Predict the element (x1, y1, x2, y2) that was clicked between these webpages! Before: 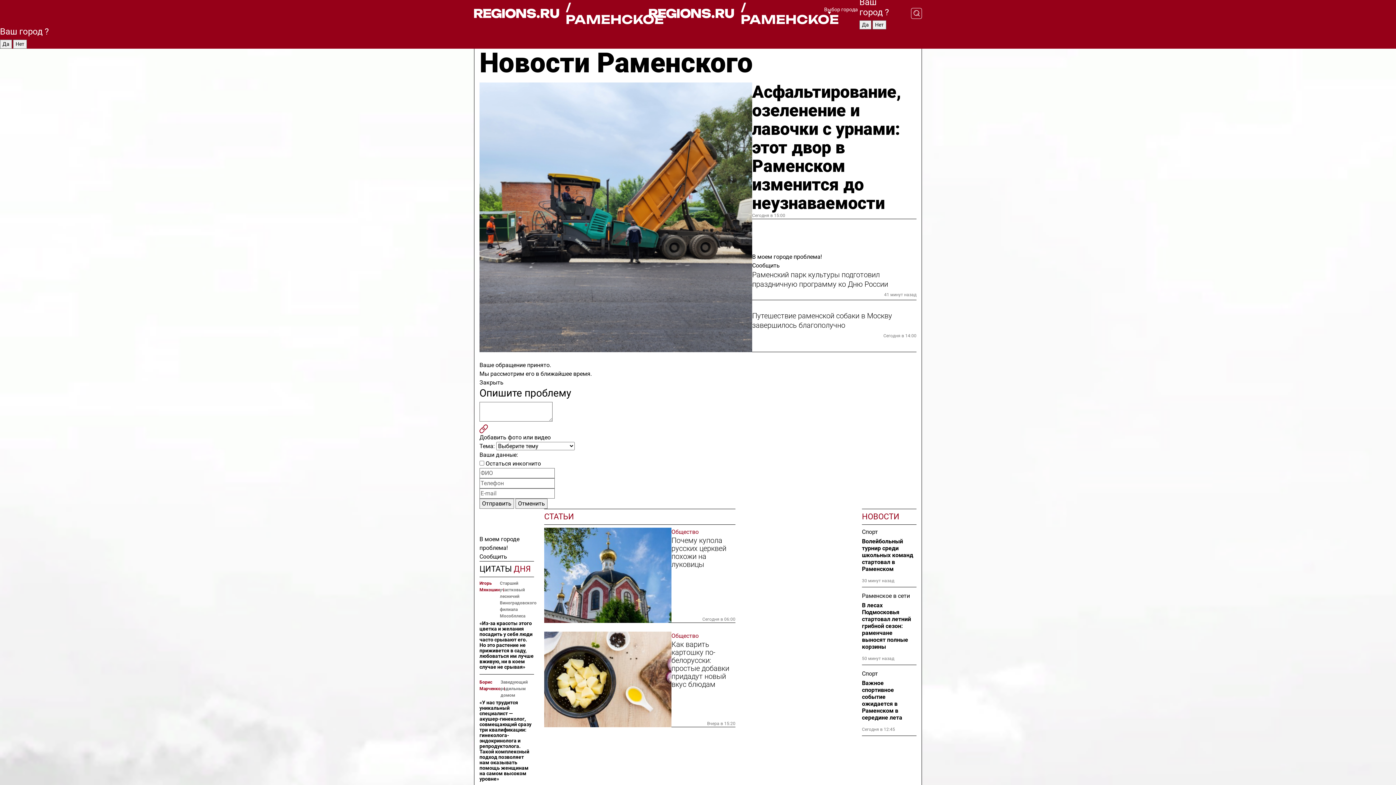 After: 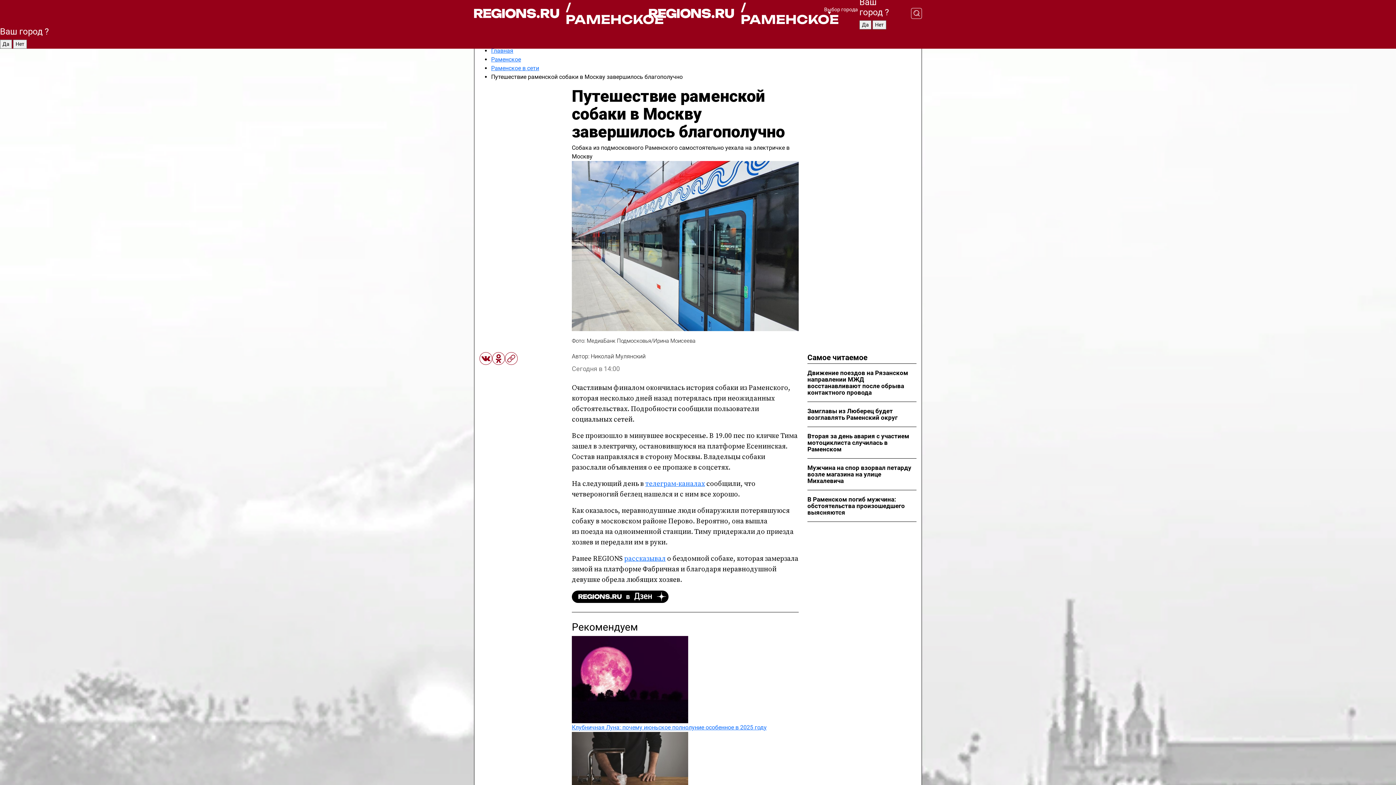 Action: label: Путешествие раменской собаки в Москву завершилось благополучно bbox: (752, 311, 916, 330)